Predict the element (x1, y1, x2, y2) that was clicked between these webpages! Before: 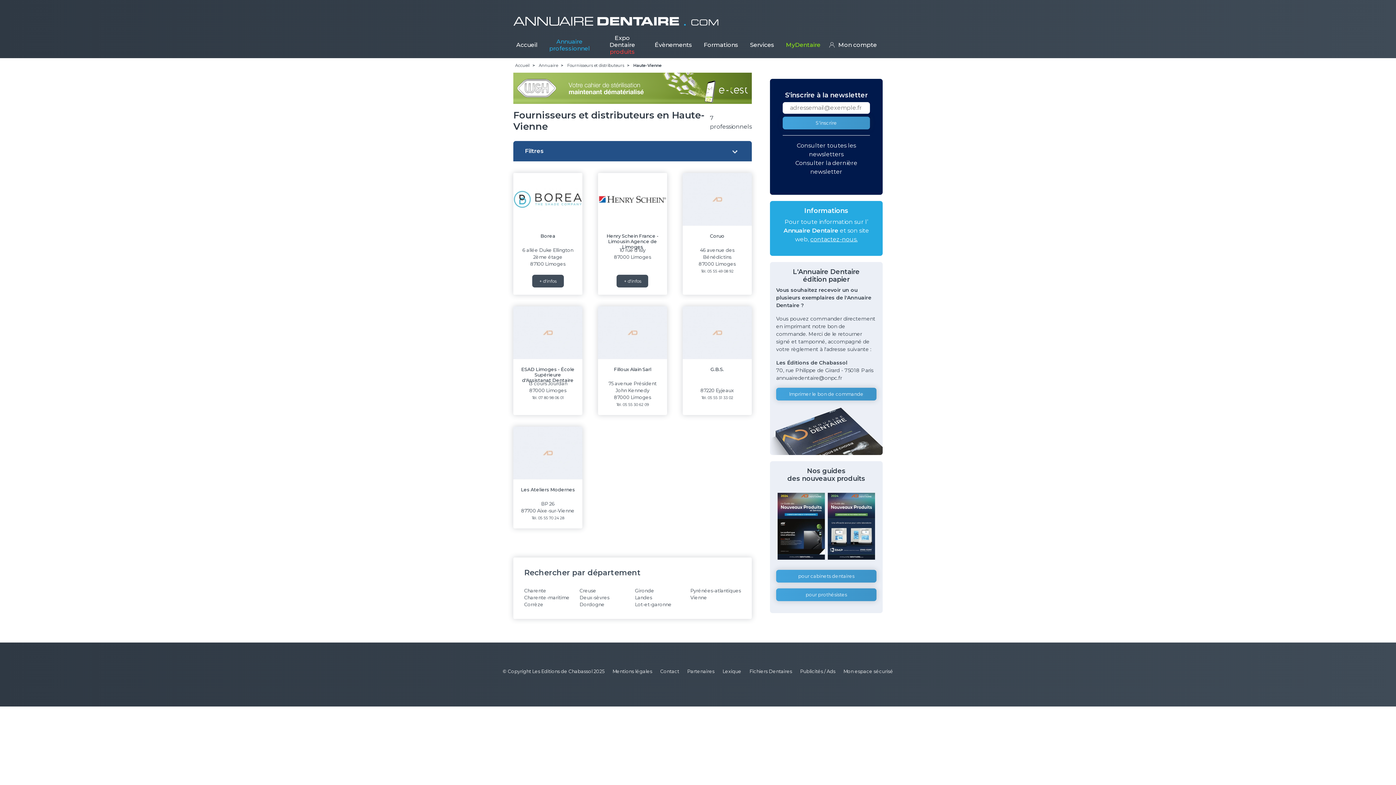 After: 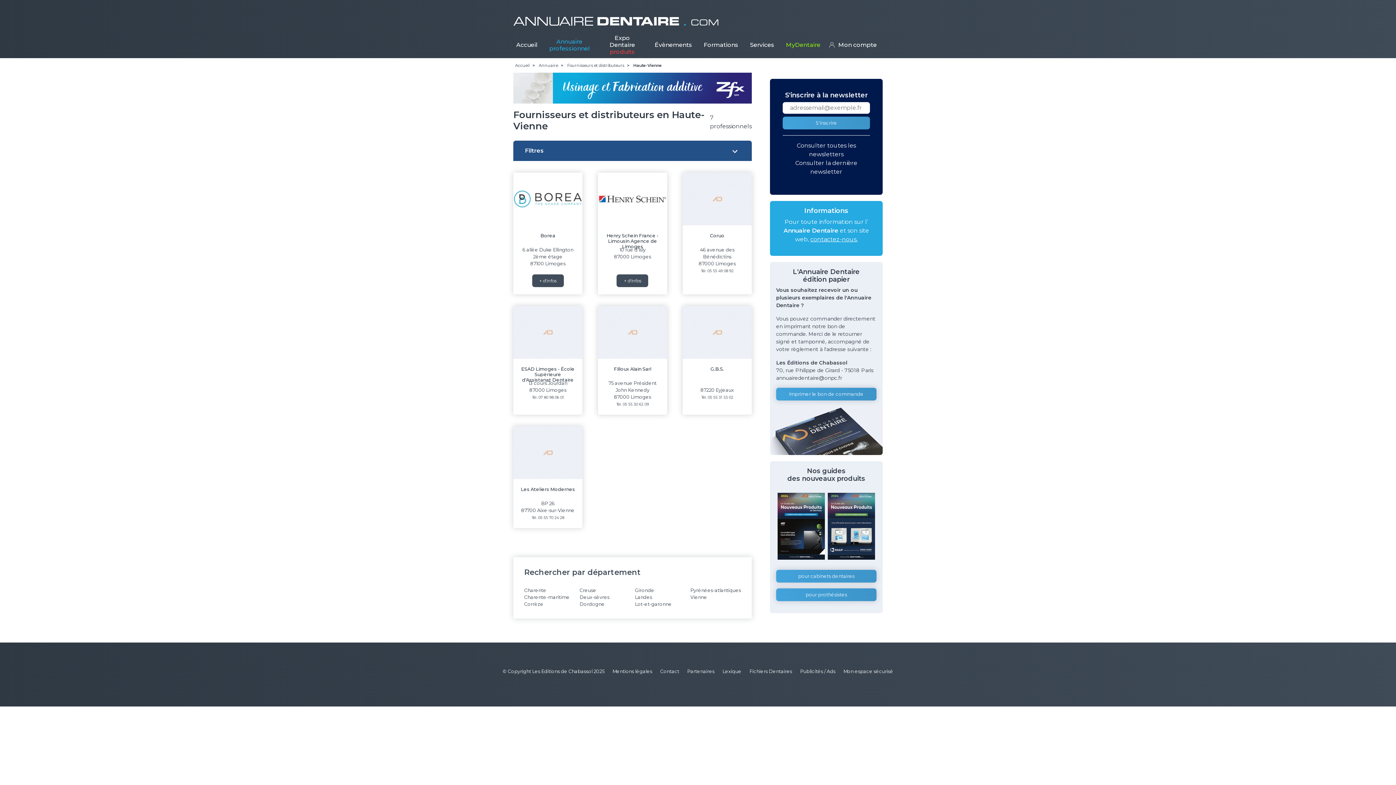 Action: bbox: (513, 72, 752, 103)